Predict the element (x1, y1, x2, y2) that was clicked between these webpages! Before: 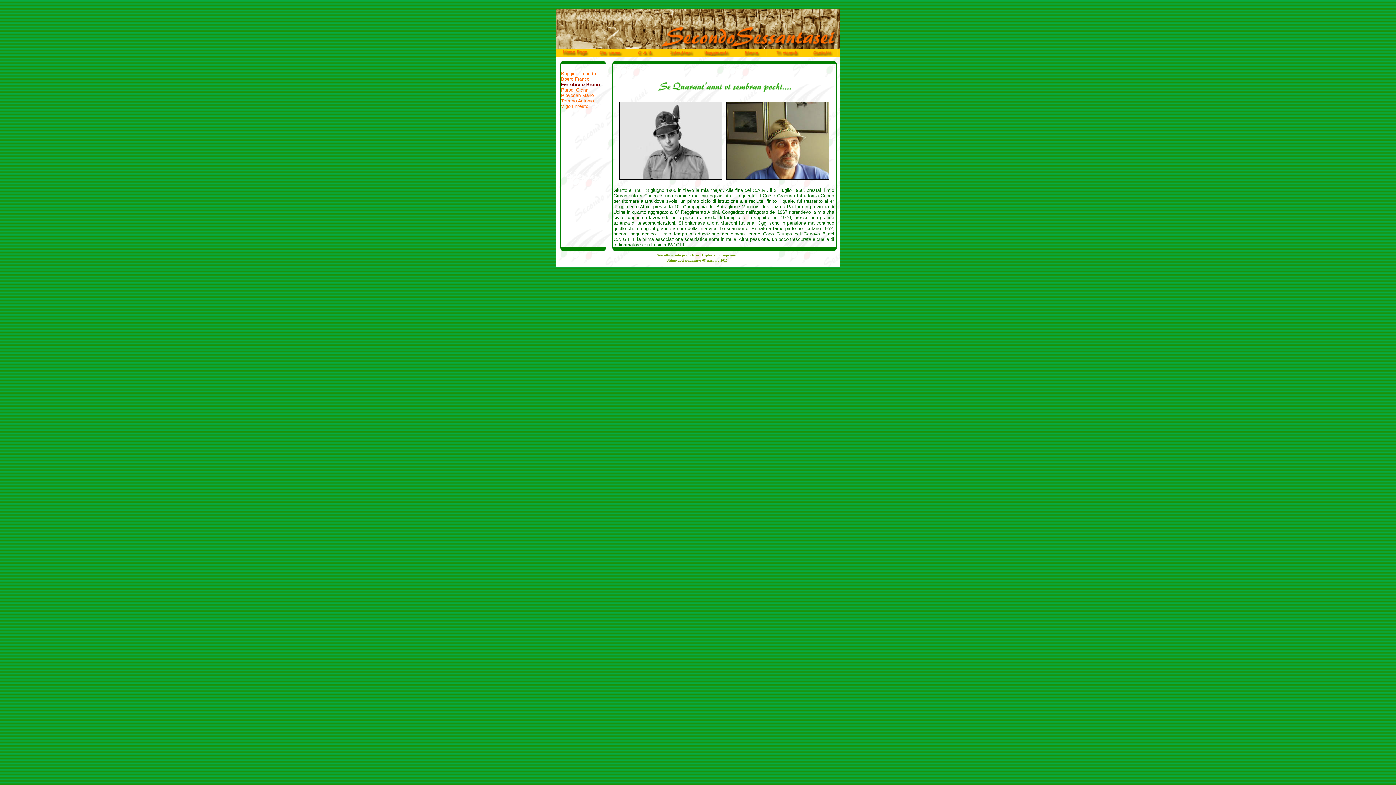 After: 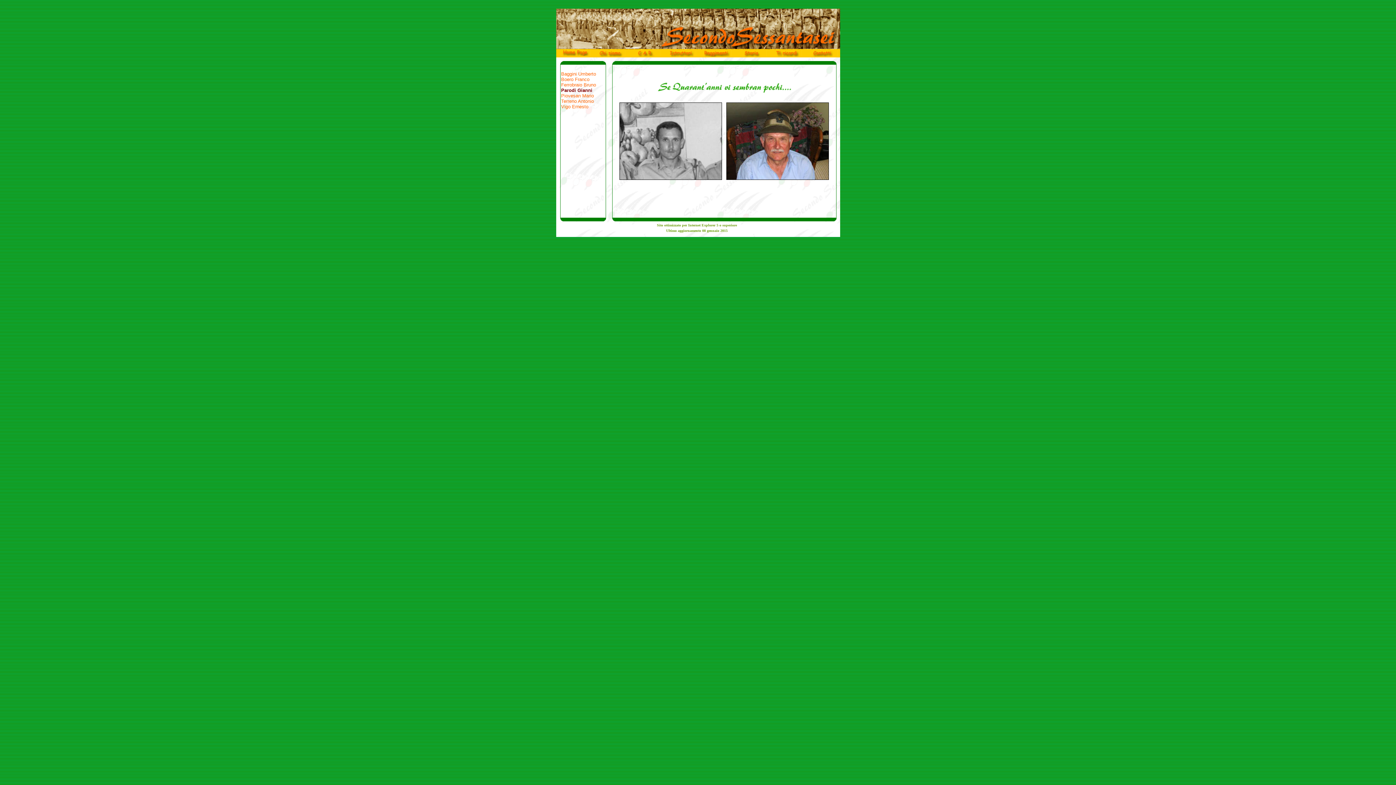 Action: label: Parodi Gianni bbox: (561, 87, 589, 92)